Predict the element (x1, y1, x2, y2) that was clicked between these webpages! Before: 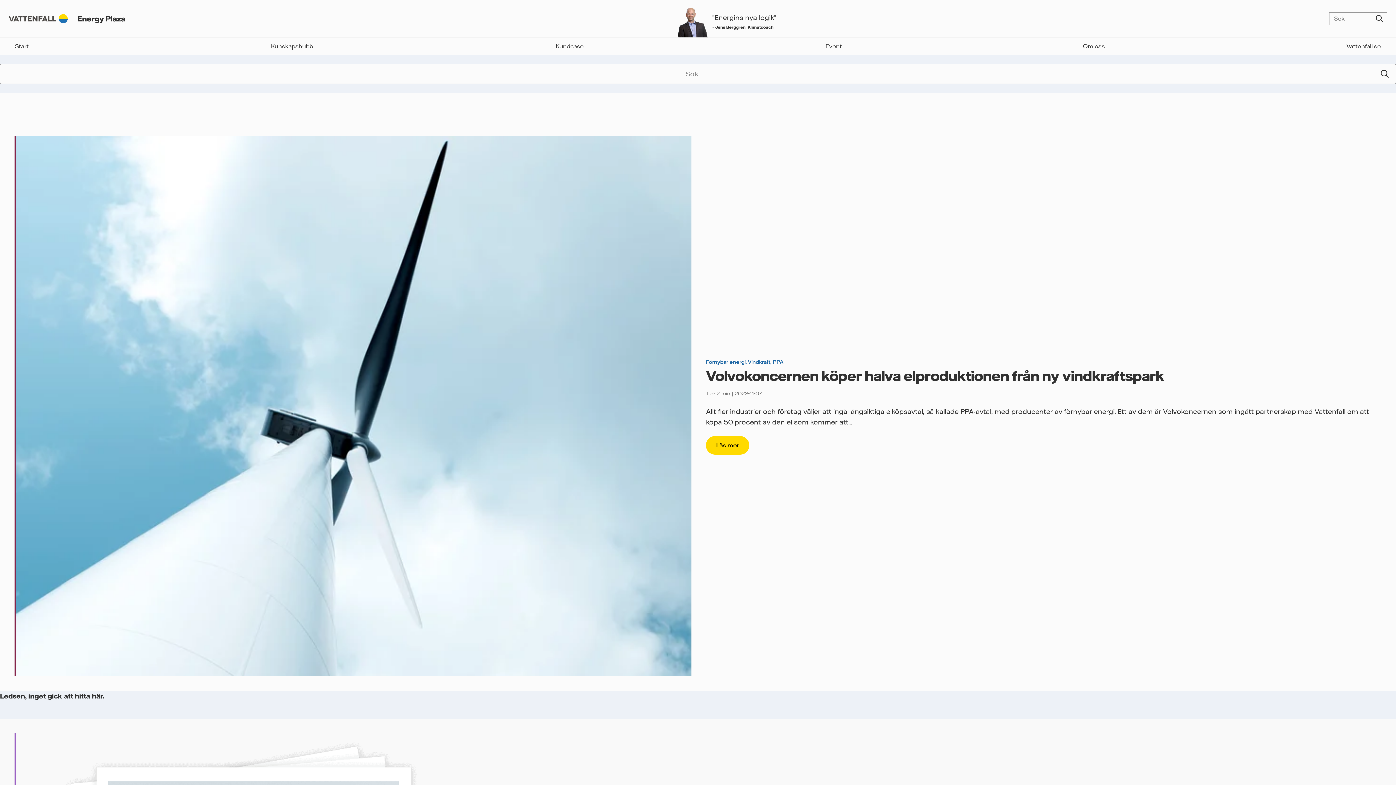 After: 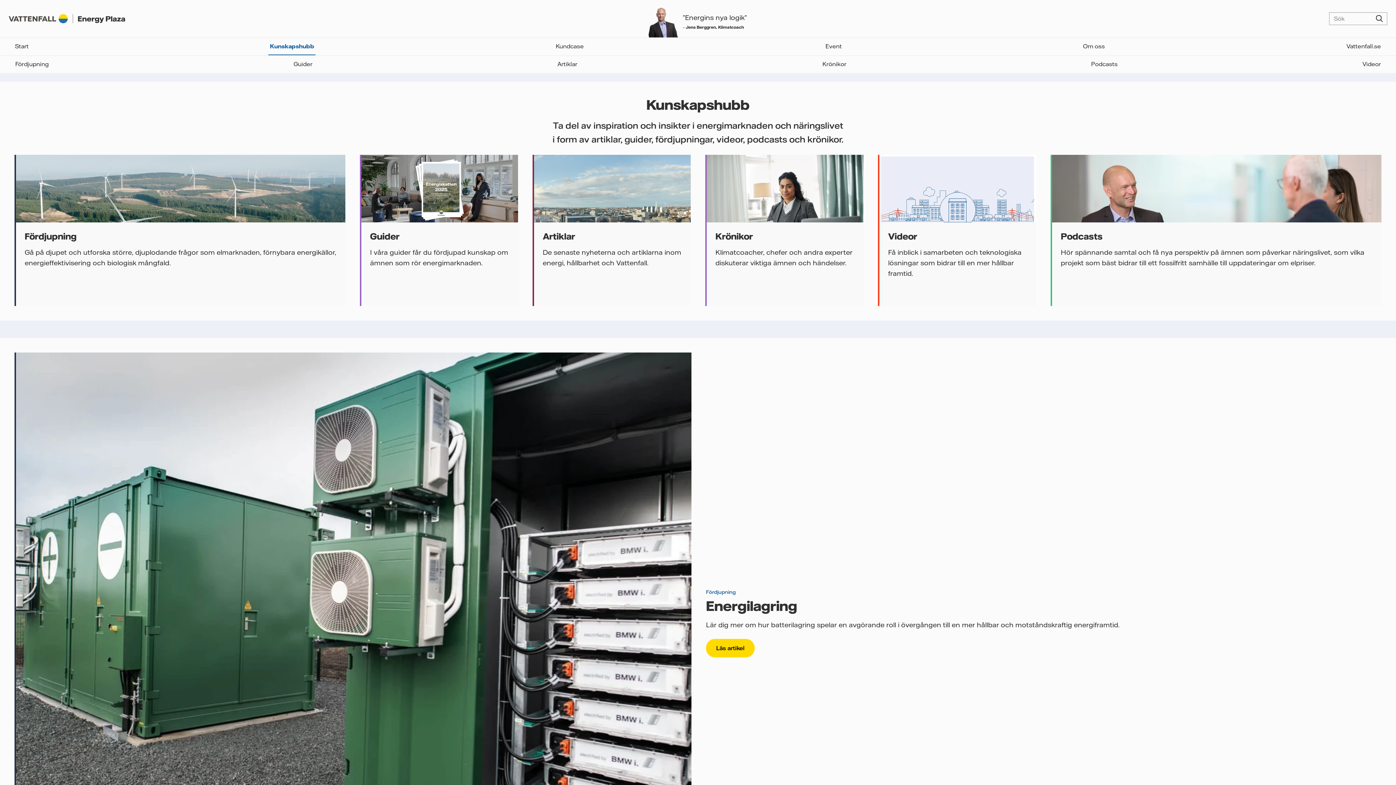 Action: bbox: (268, 37, 315, 55) label: Kunskapshubb